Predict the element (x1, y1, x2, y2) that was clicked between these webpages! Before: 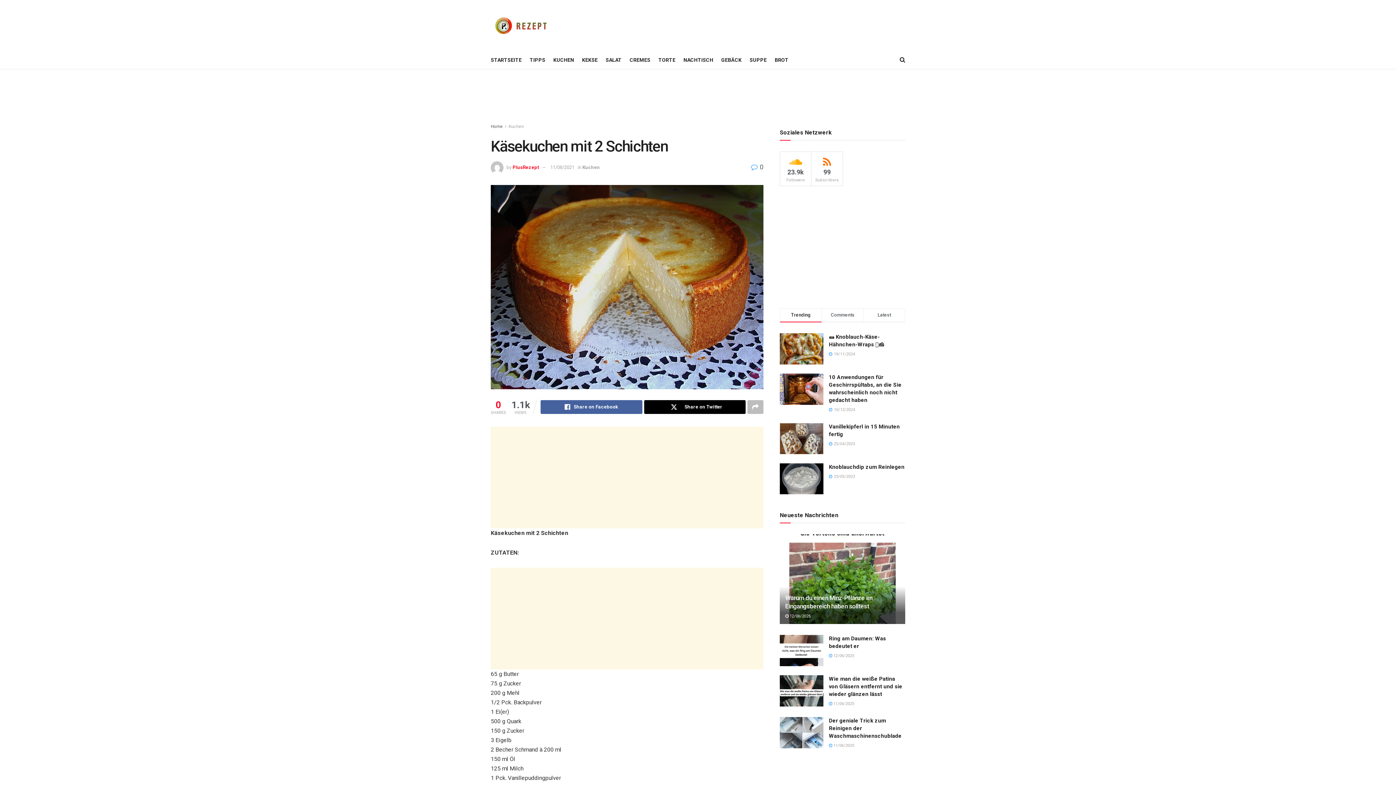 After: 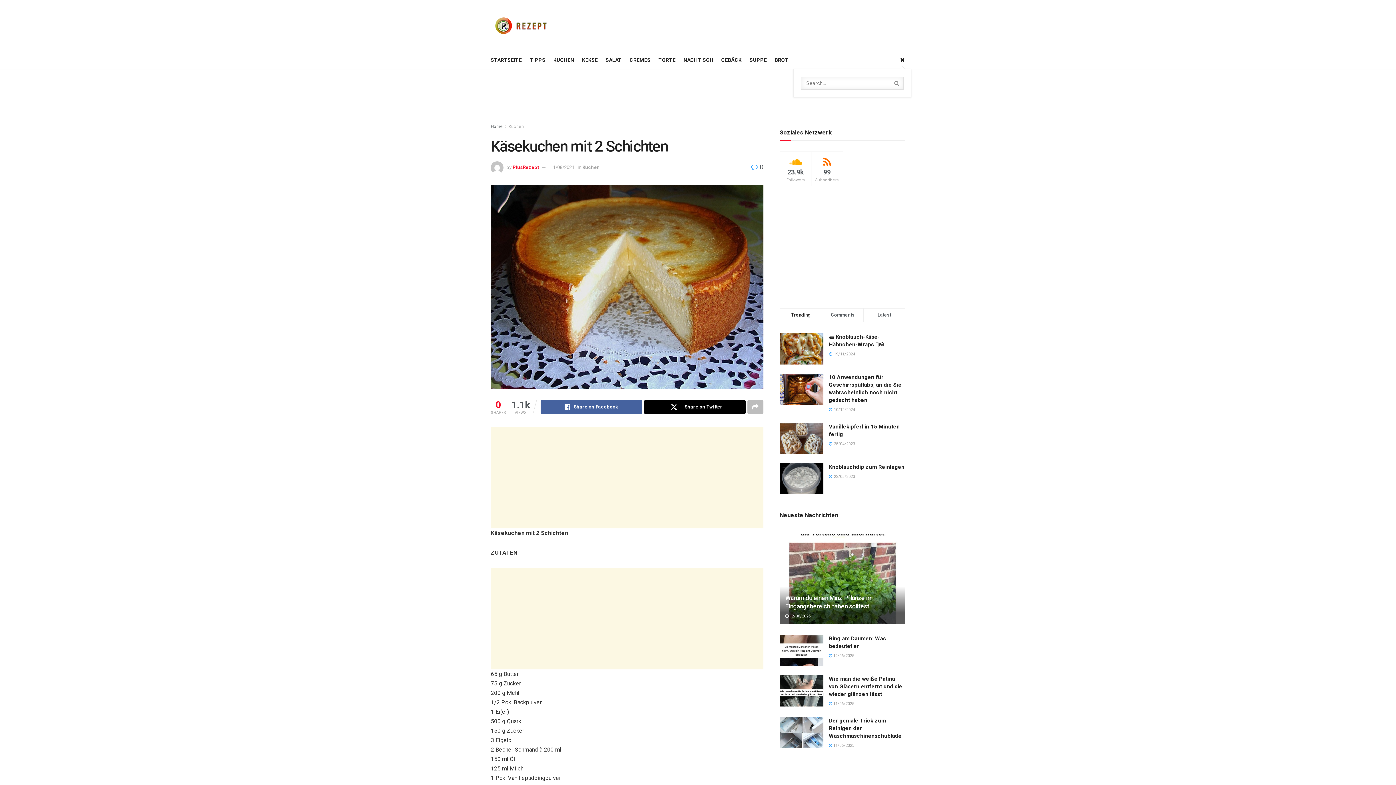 Action: bbox: (900, 50, 905, 69)